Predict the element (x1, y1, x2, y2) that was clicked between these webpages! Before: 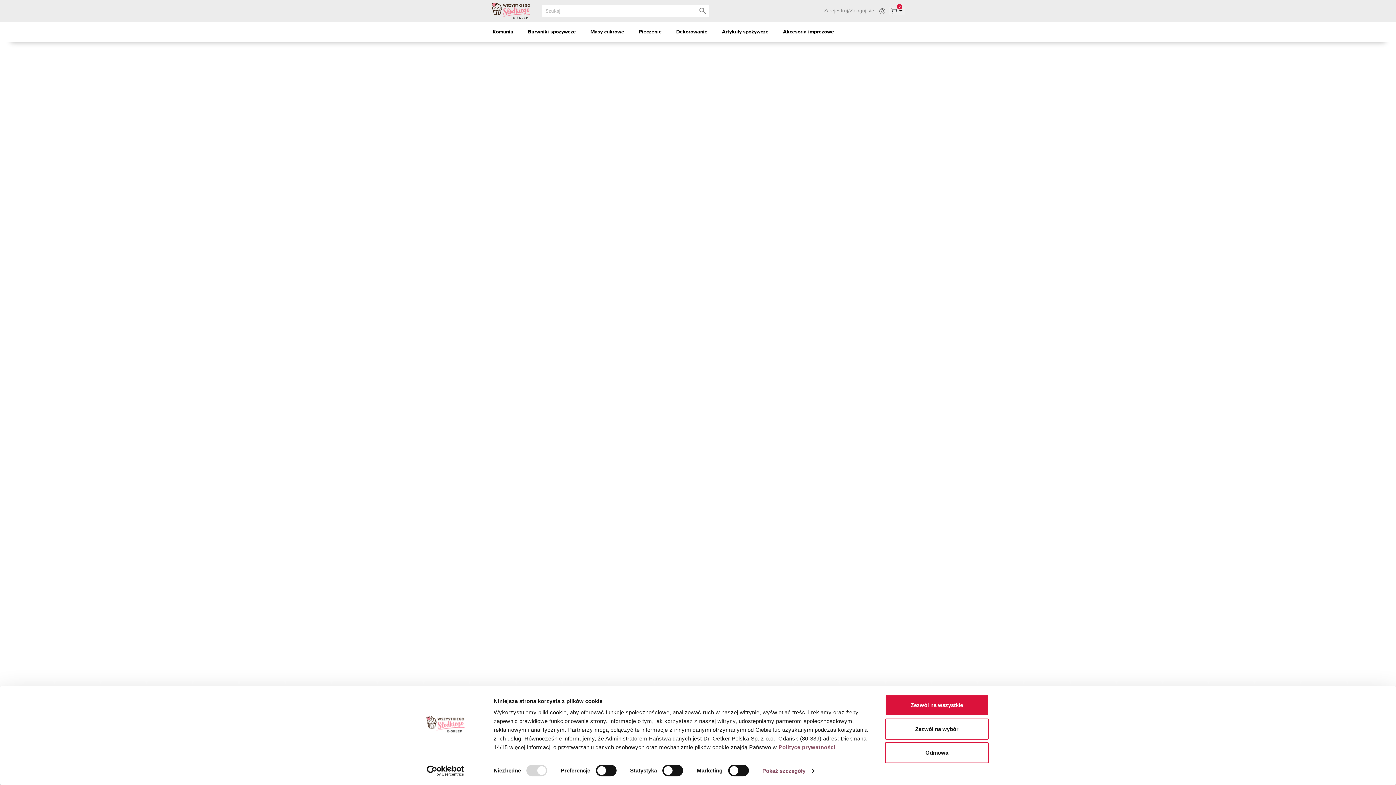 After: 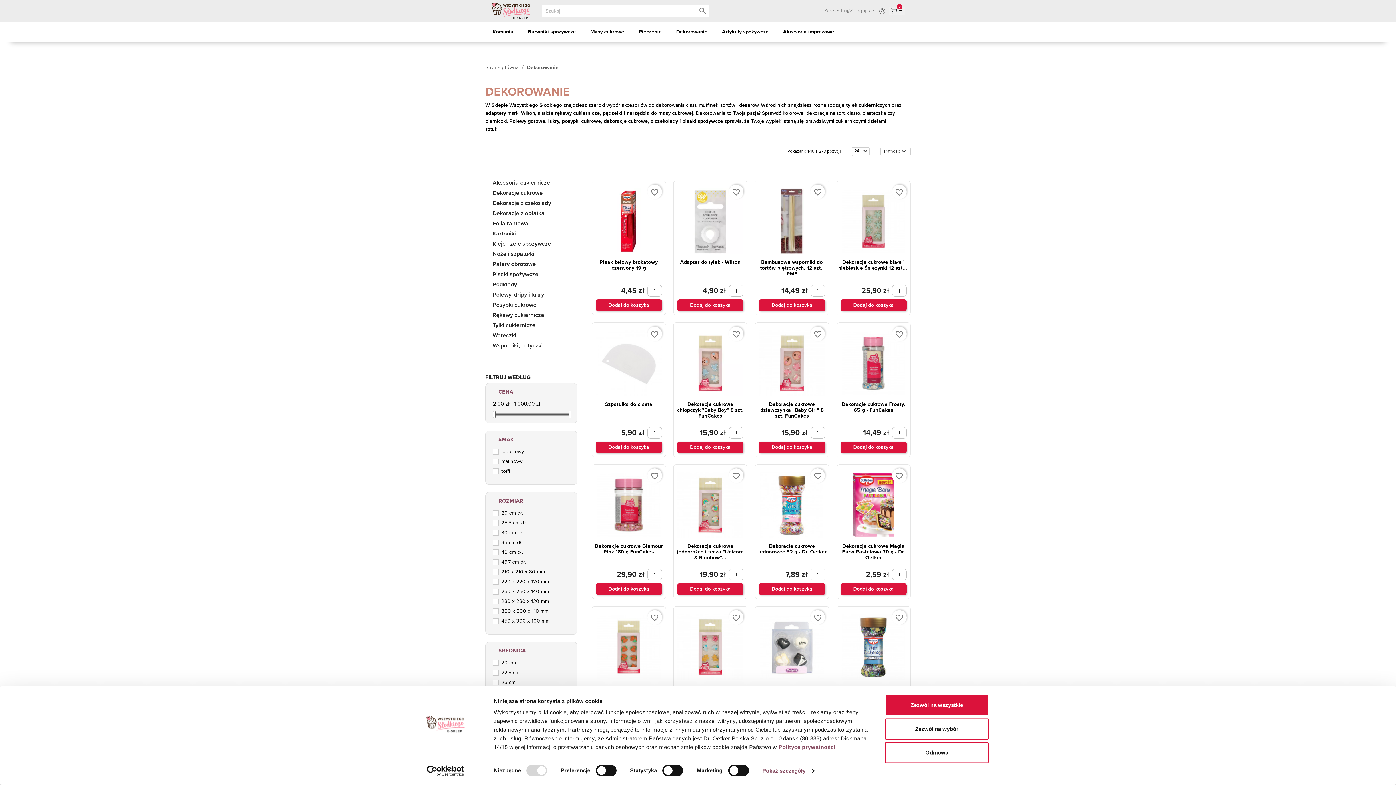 Action: label: Dekorowanie bbox: (669, 21, 714, 42)